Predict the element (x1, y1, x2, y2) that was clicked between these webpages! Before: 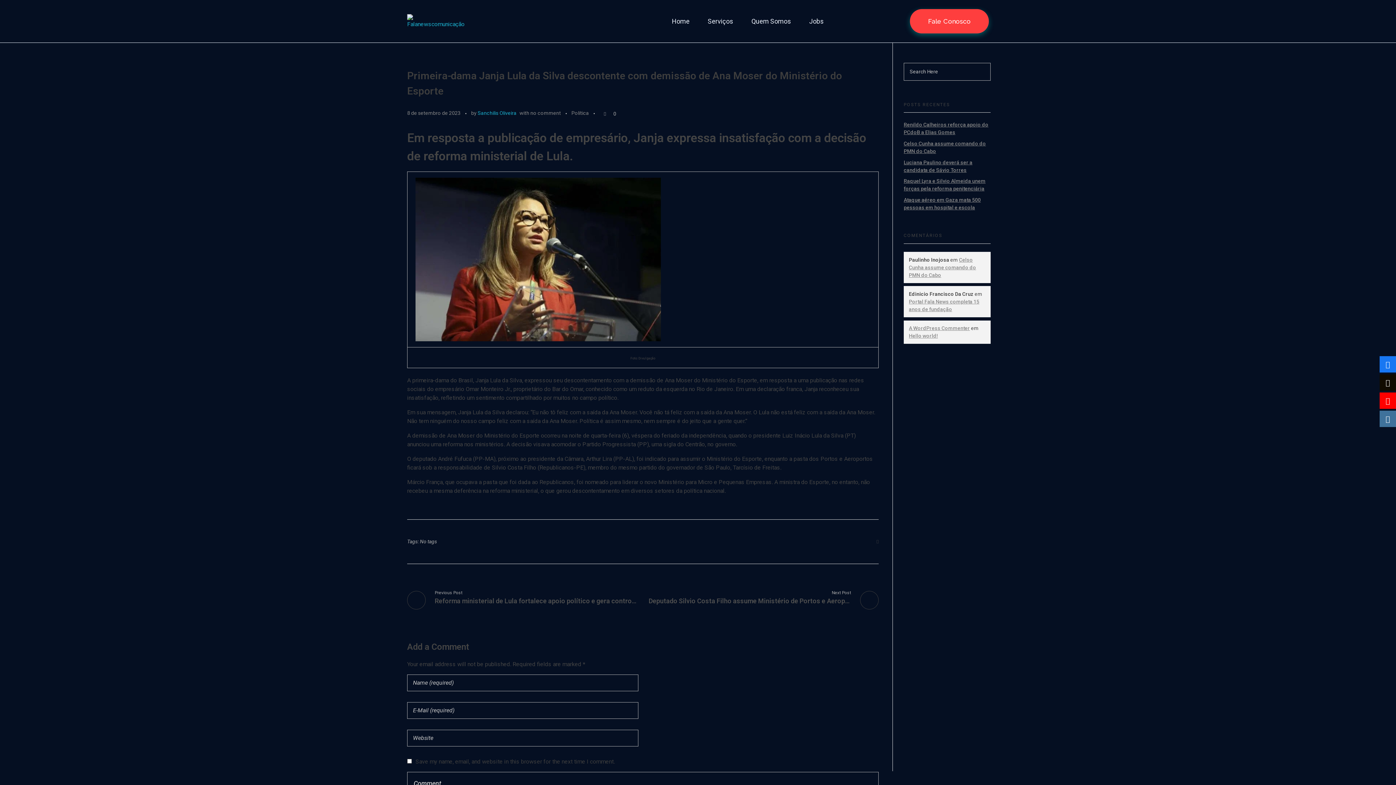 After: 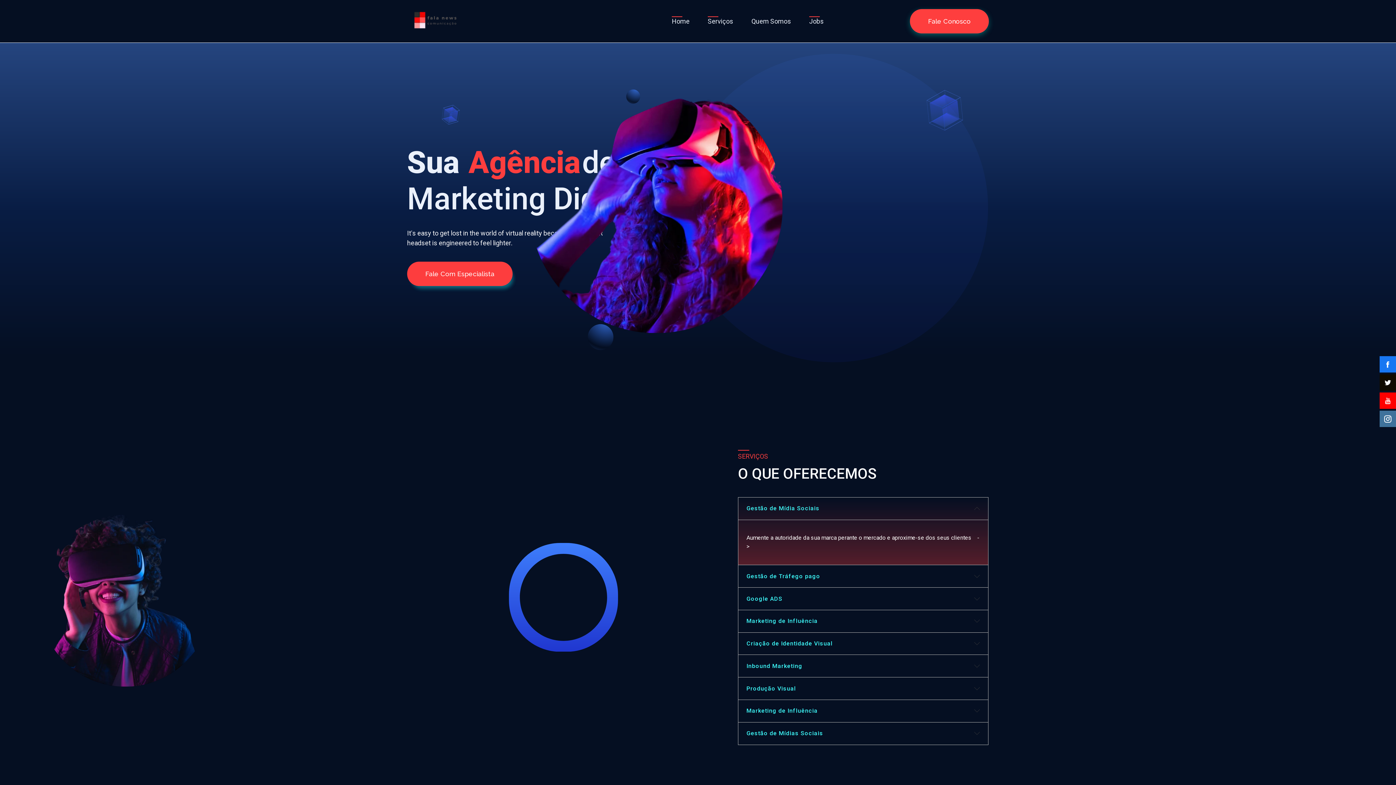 Action: bbox: (407, 14, 470, 28)